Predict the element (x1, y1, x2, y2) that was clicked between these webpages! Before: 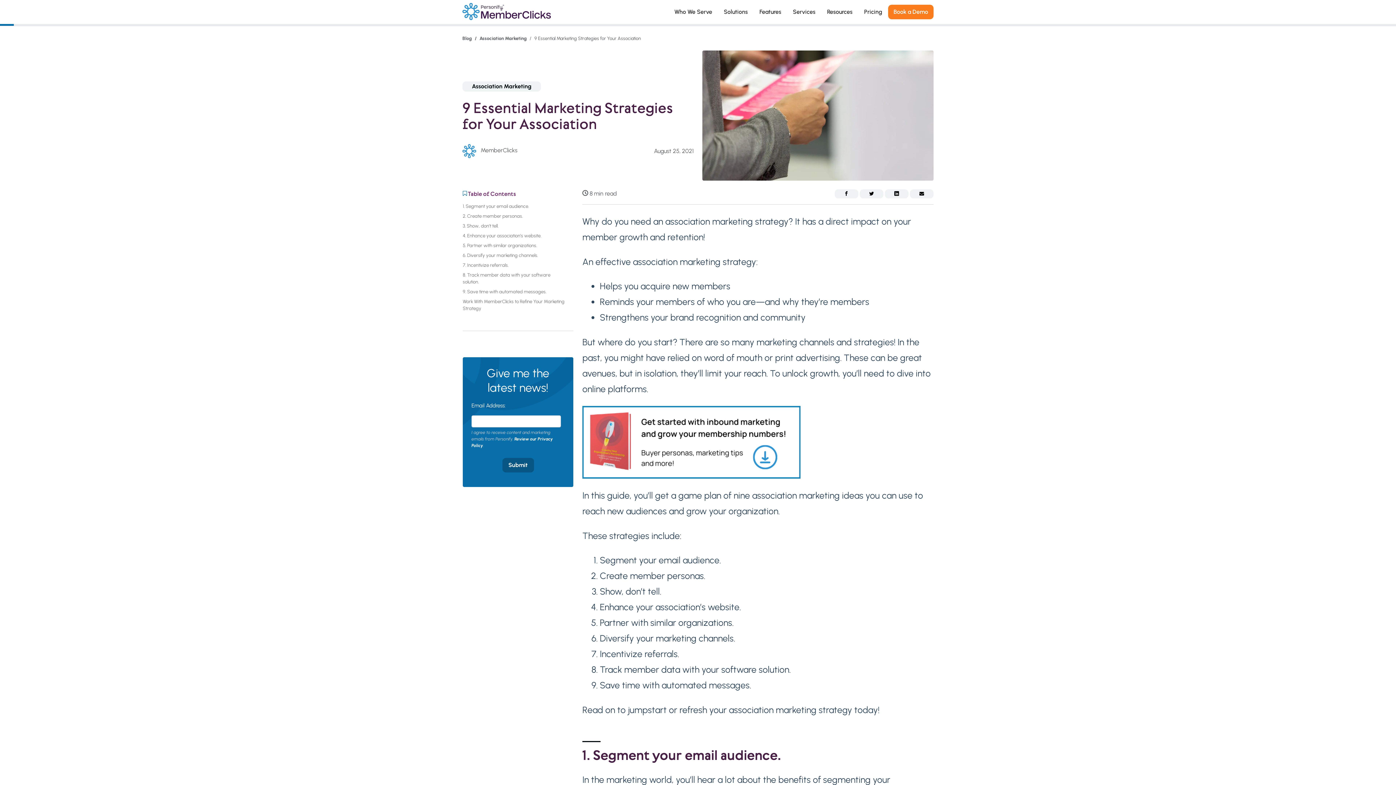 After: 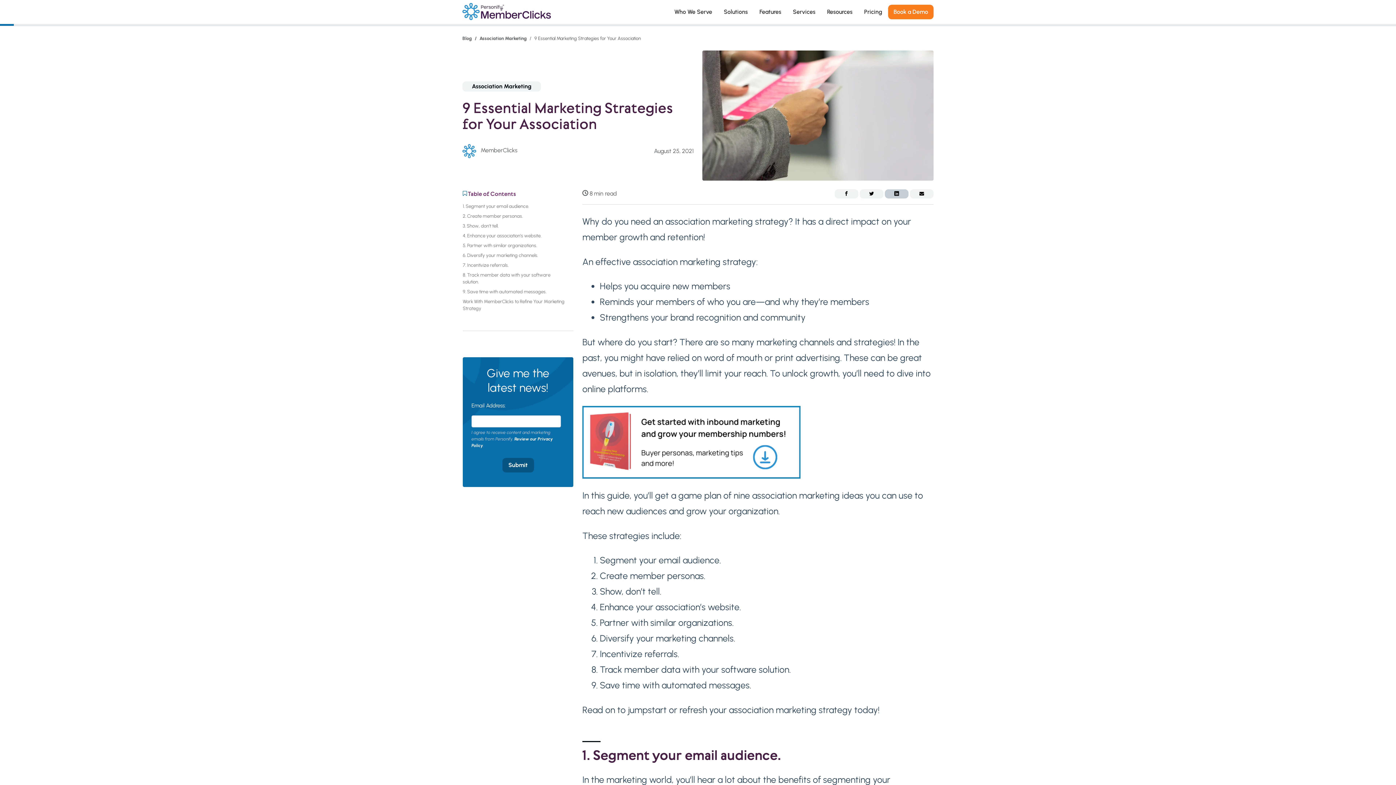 Action: bbox: (885, 189, 908, 198)